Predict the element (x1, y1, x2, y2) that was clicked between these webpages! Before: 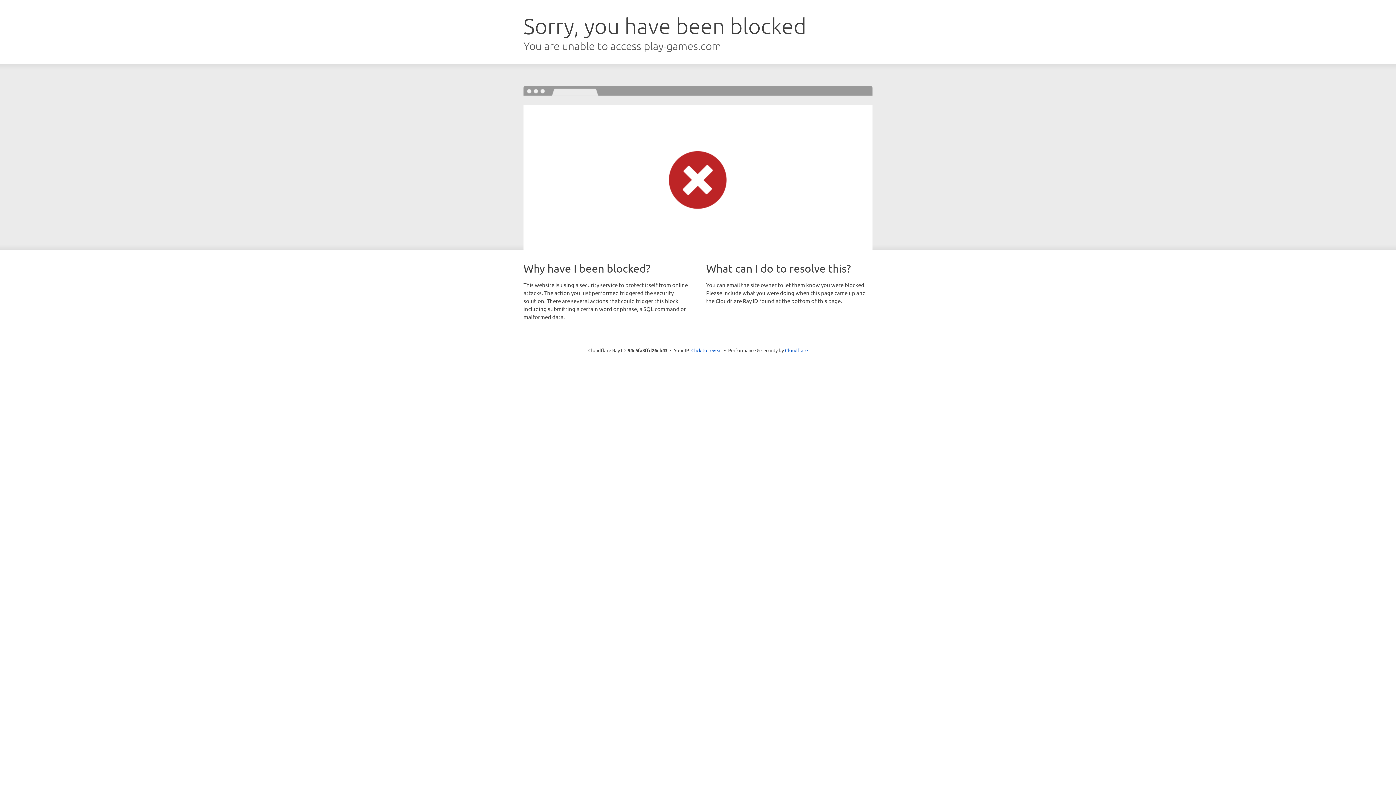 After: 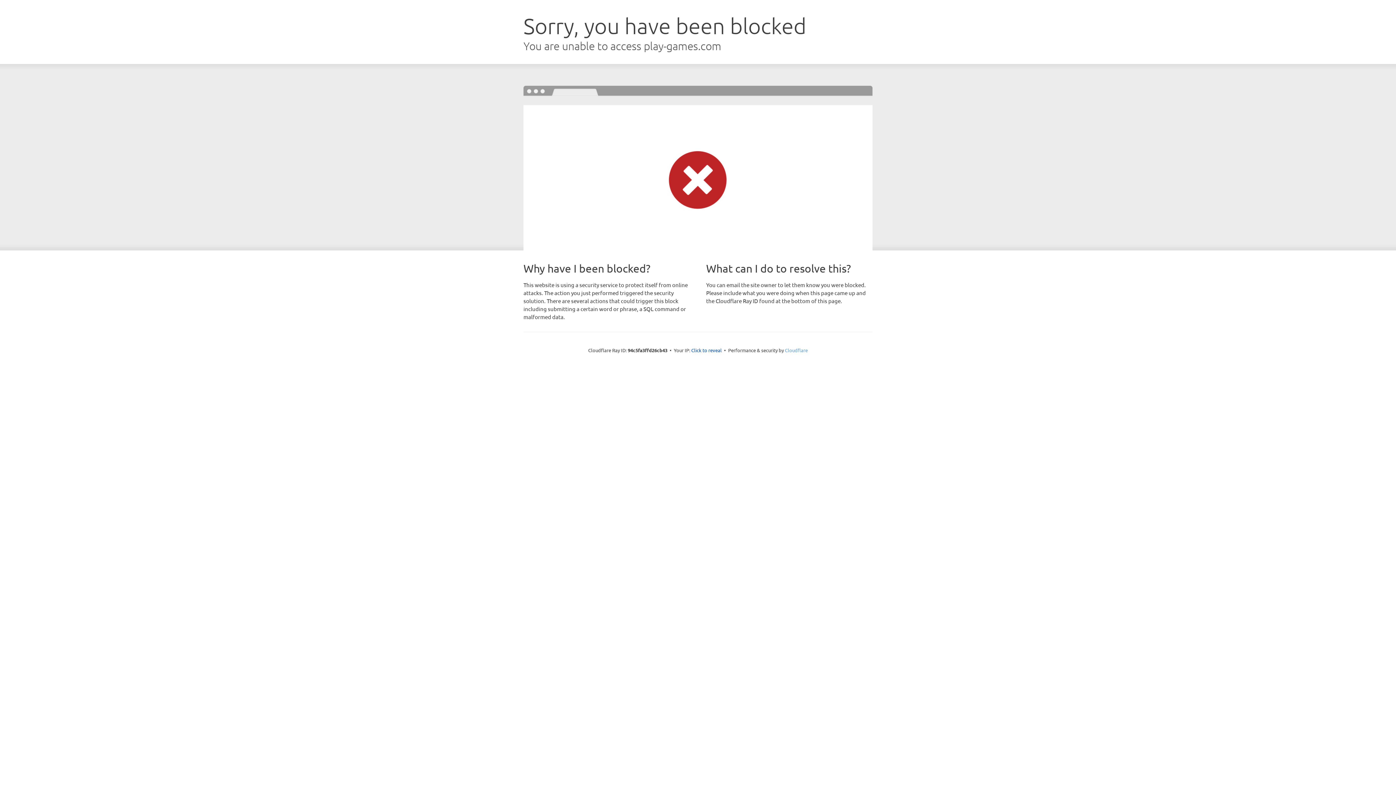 Action: bbox: (785, 347, 808, 353) label: Cloudflare